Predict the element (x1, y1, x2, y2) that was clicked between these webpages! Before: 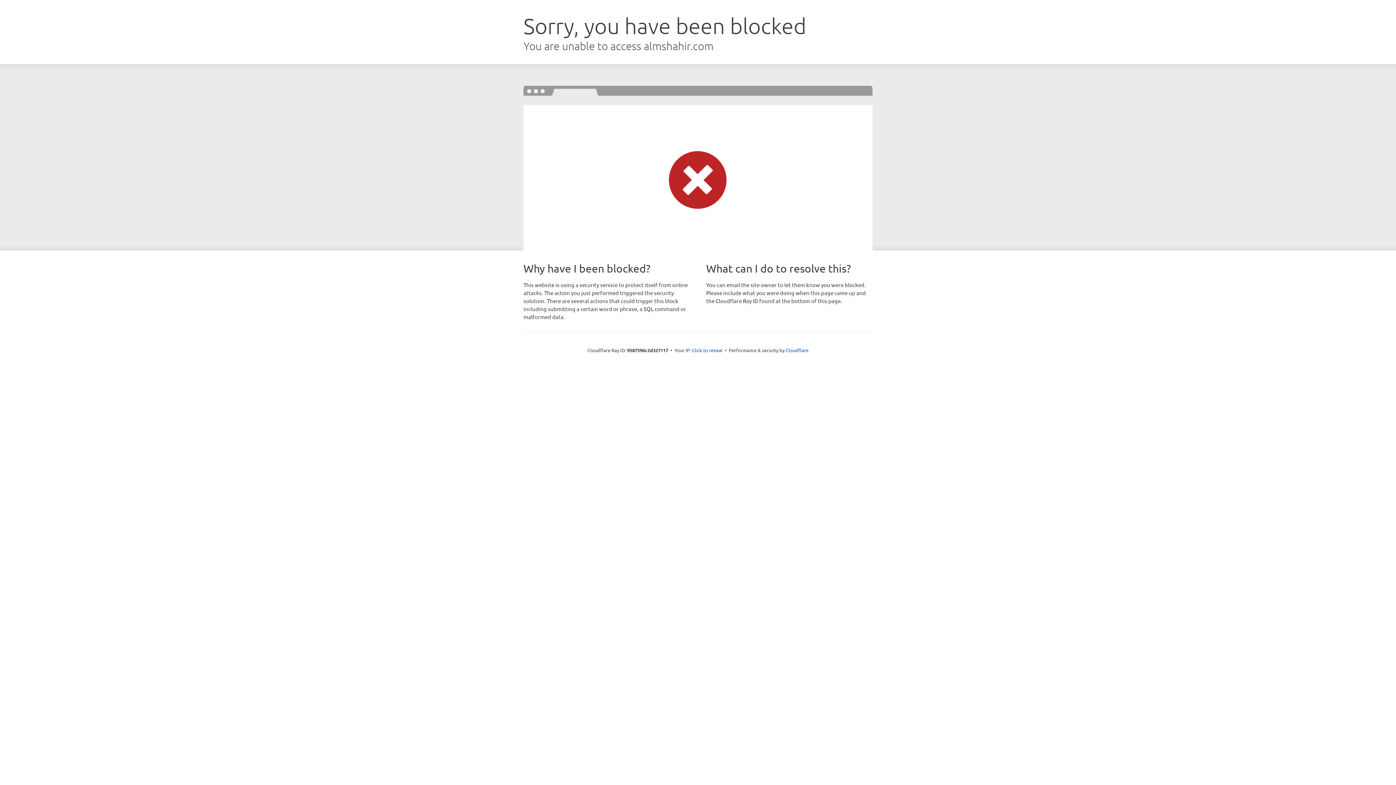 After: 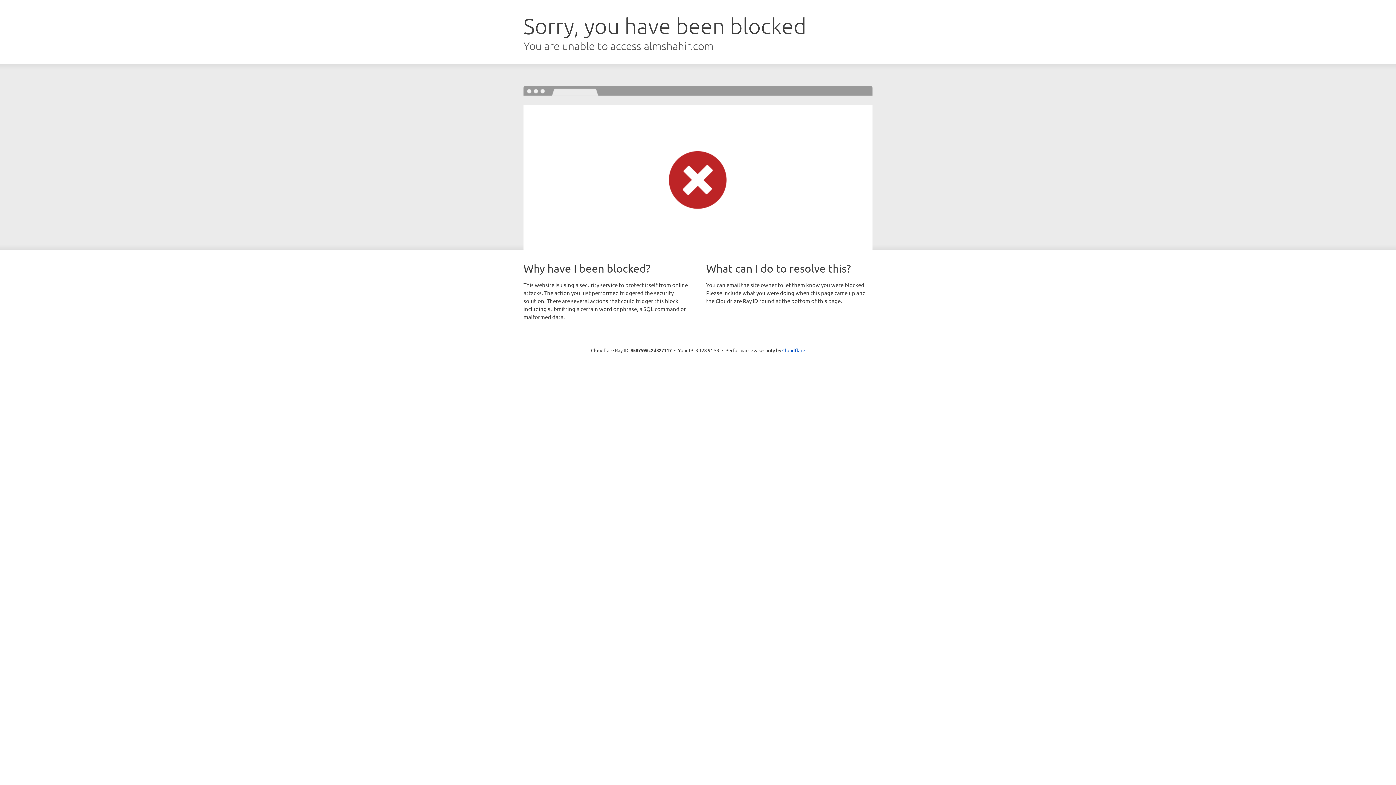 Action: bbox: (692, 346, 722, 353) label: Click to reveal